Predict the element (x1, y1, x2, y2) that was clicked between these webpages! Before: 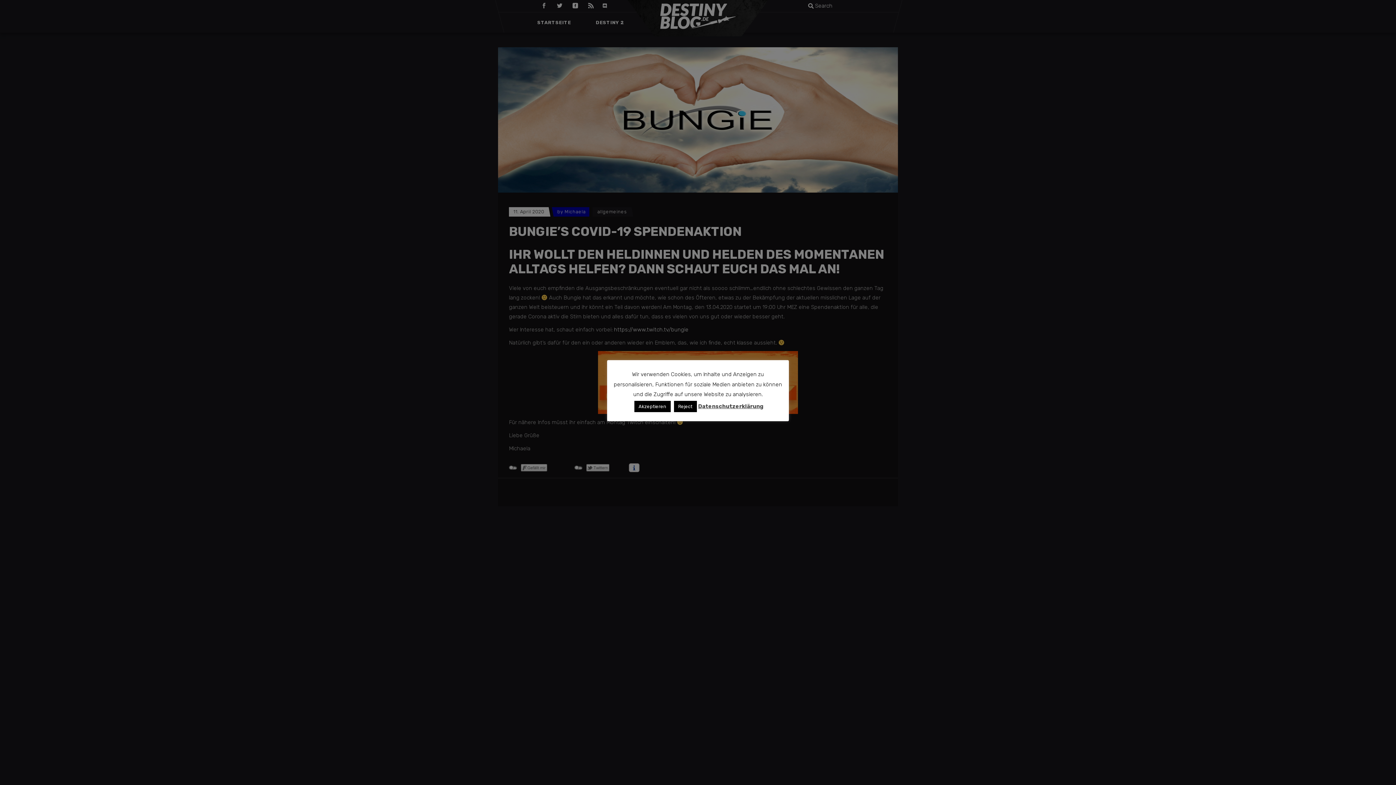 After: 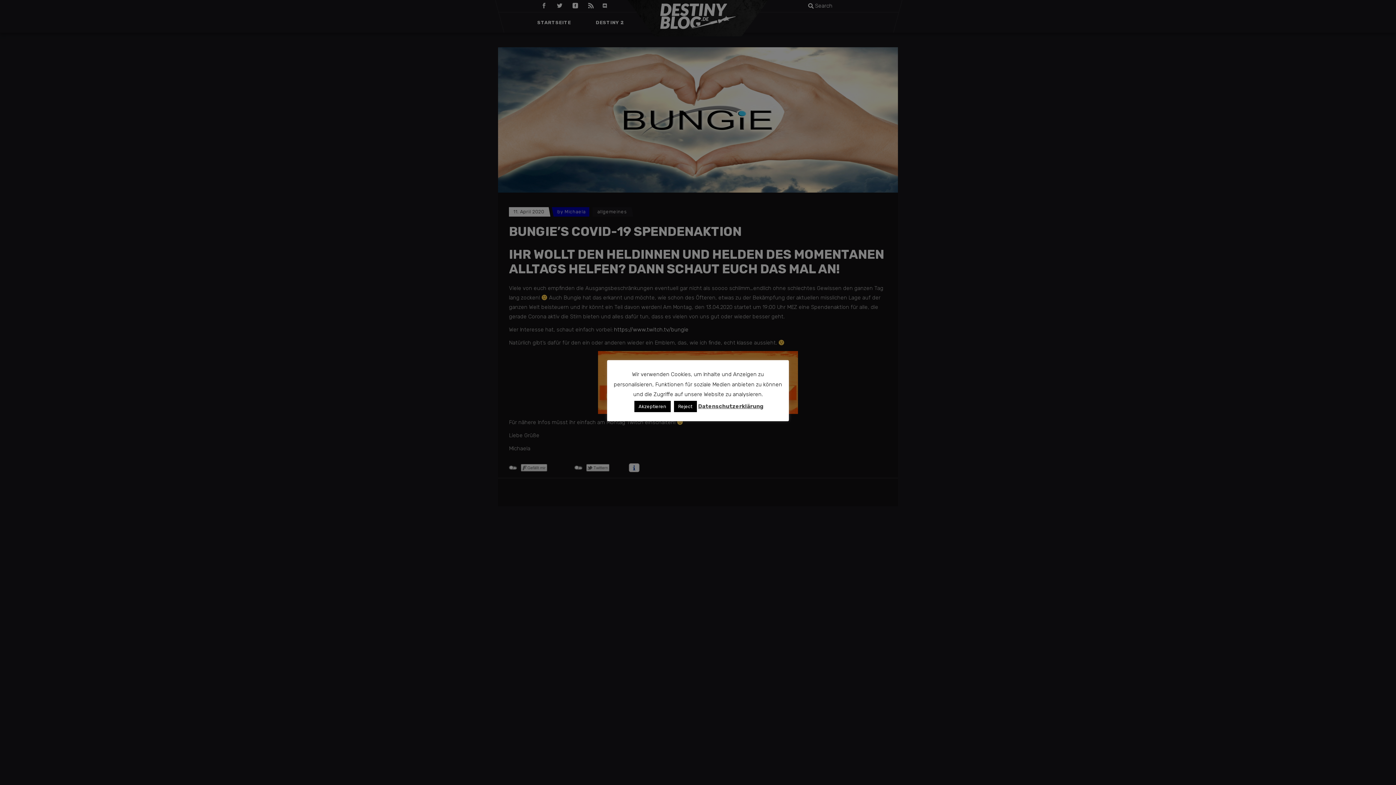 Action: label: Datenschutzerklärung bbox: (698, 403, 763, 409)